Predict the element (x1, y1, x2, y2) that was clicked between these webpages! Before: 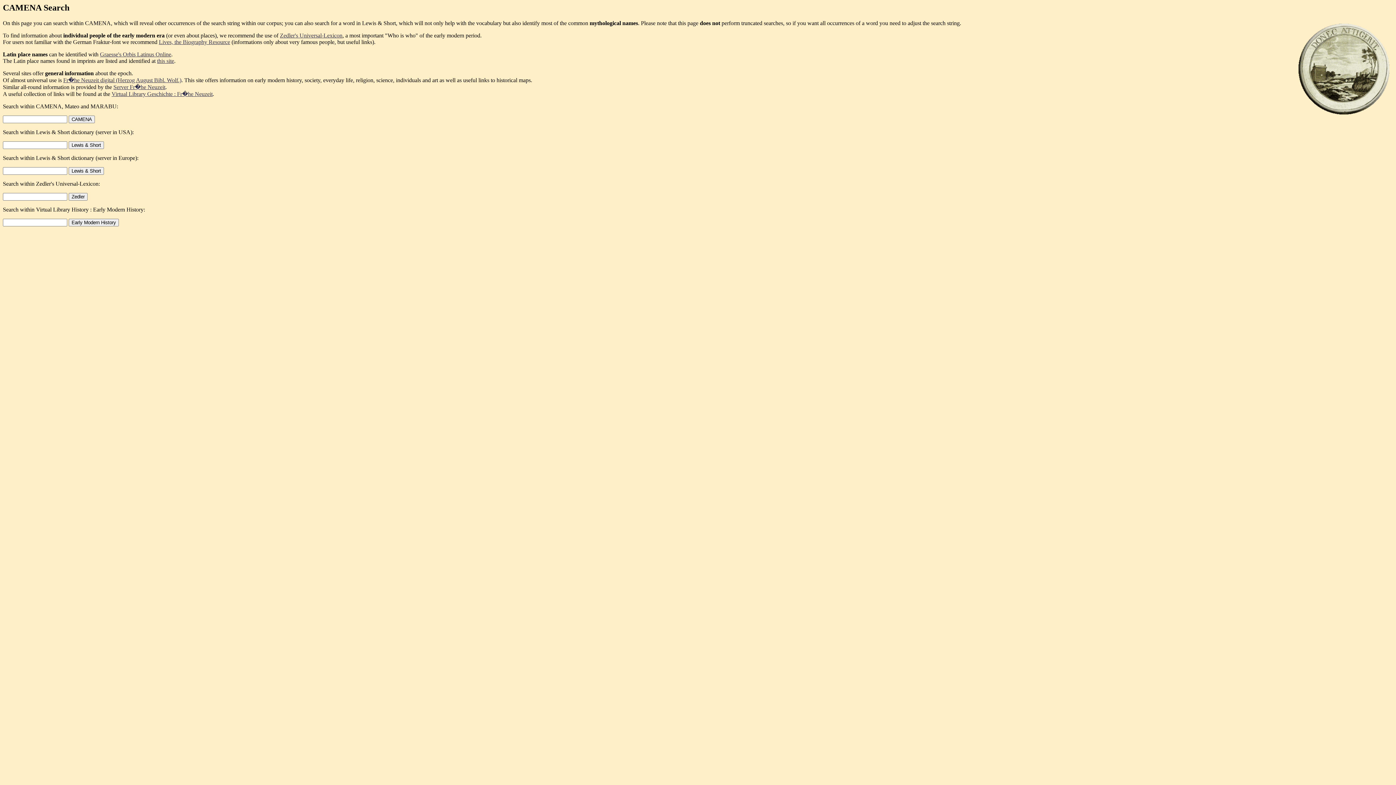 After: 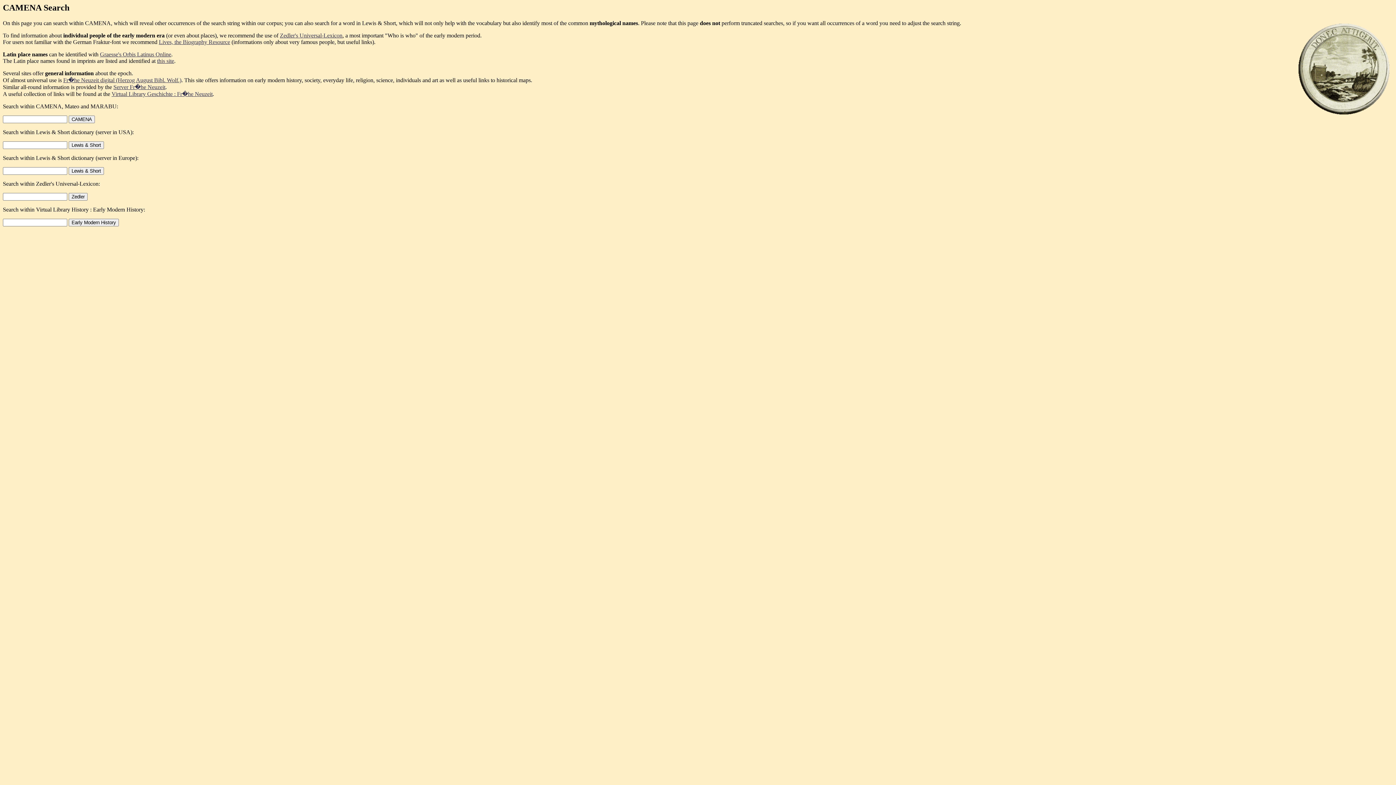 Action: bbox: (111, 90, 212, 97) label: Virtual Library Geschichte : Fr�he Neuzeit